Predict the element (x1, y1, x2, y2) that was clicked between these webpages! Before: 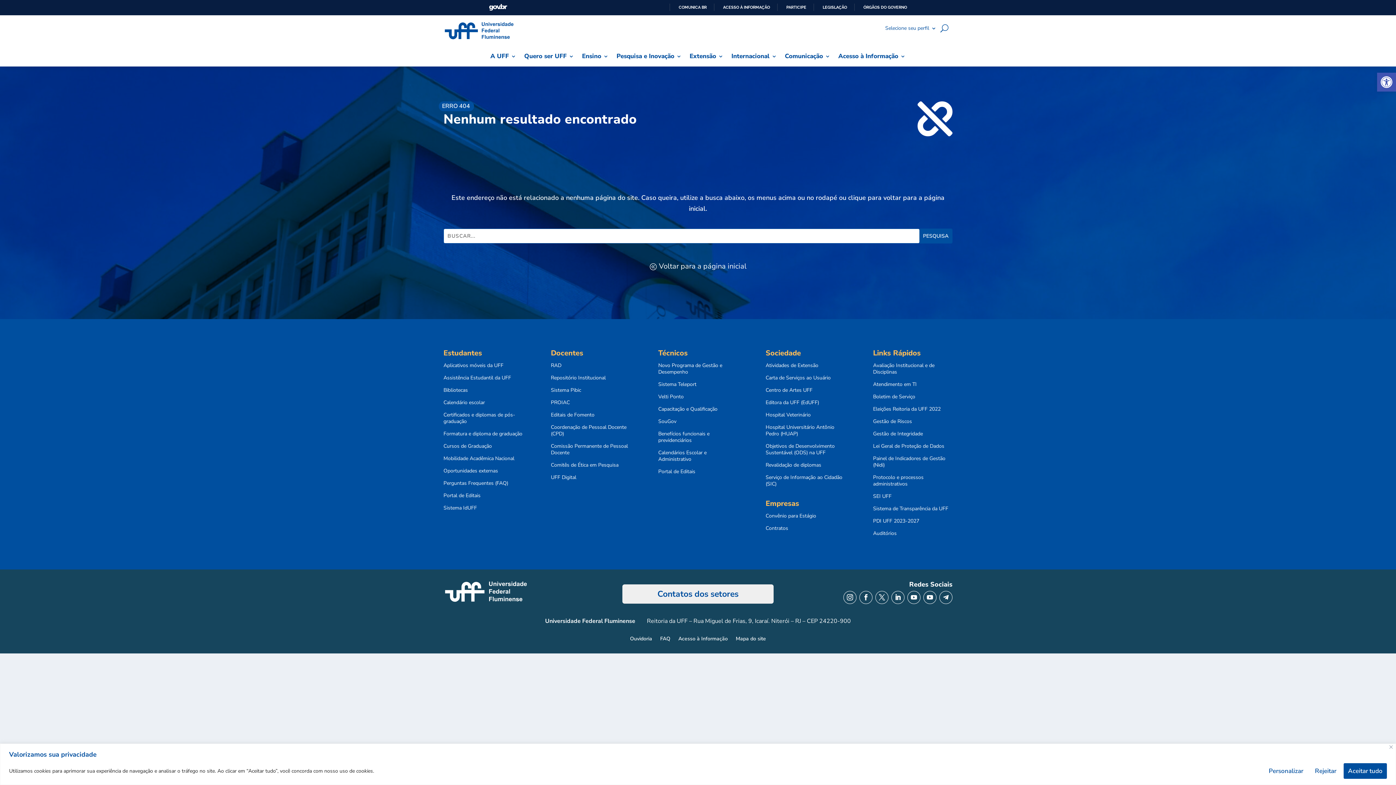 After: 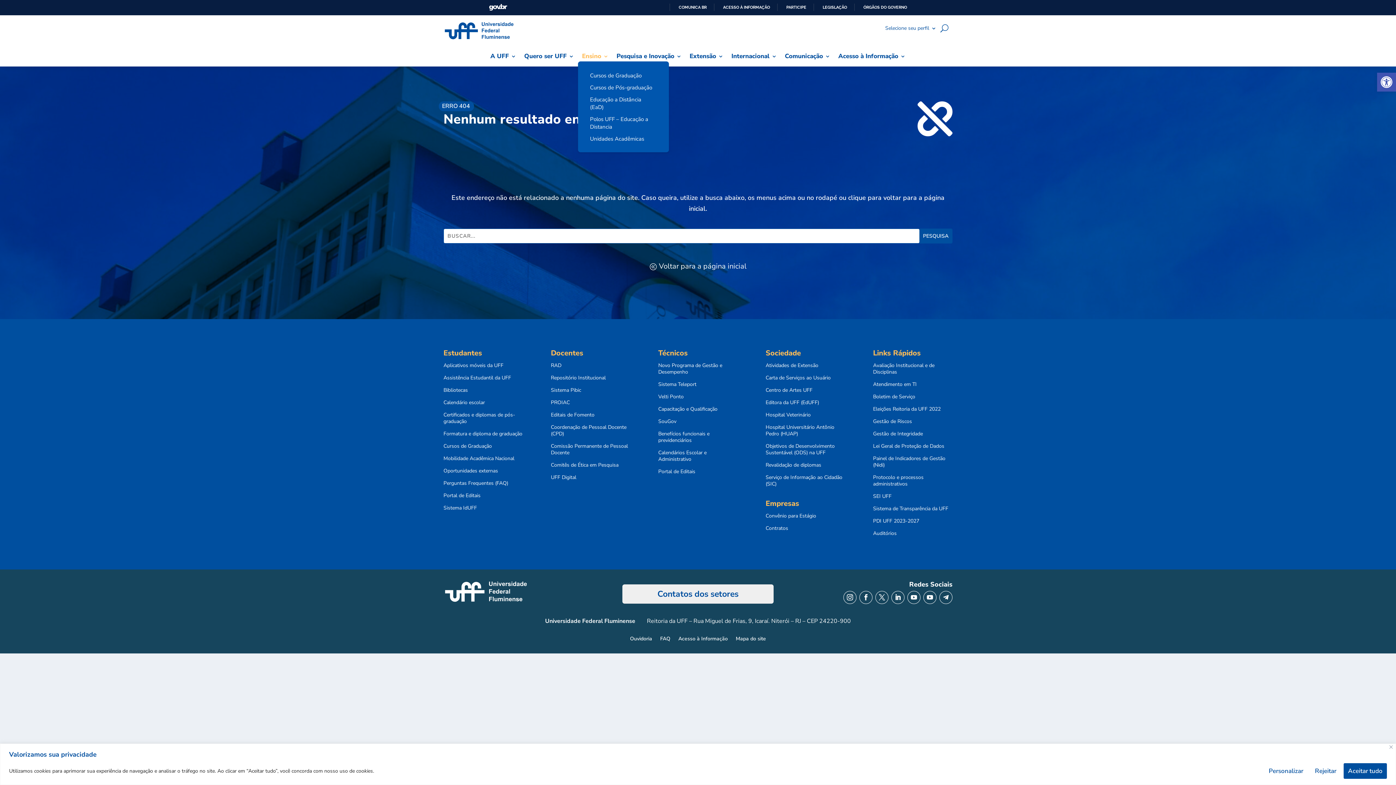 Action: bbox: (582, 53, 608, 61) label: Ensino